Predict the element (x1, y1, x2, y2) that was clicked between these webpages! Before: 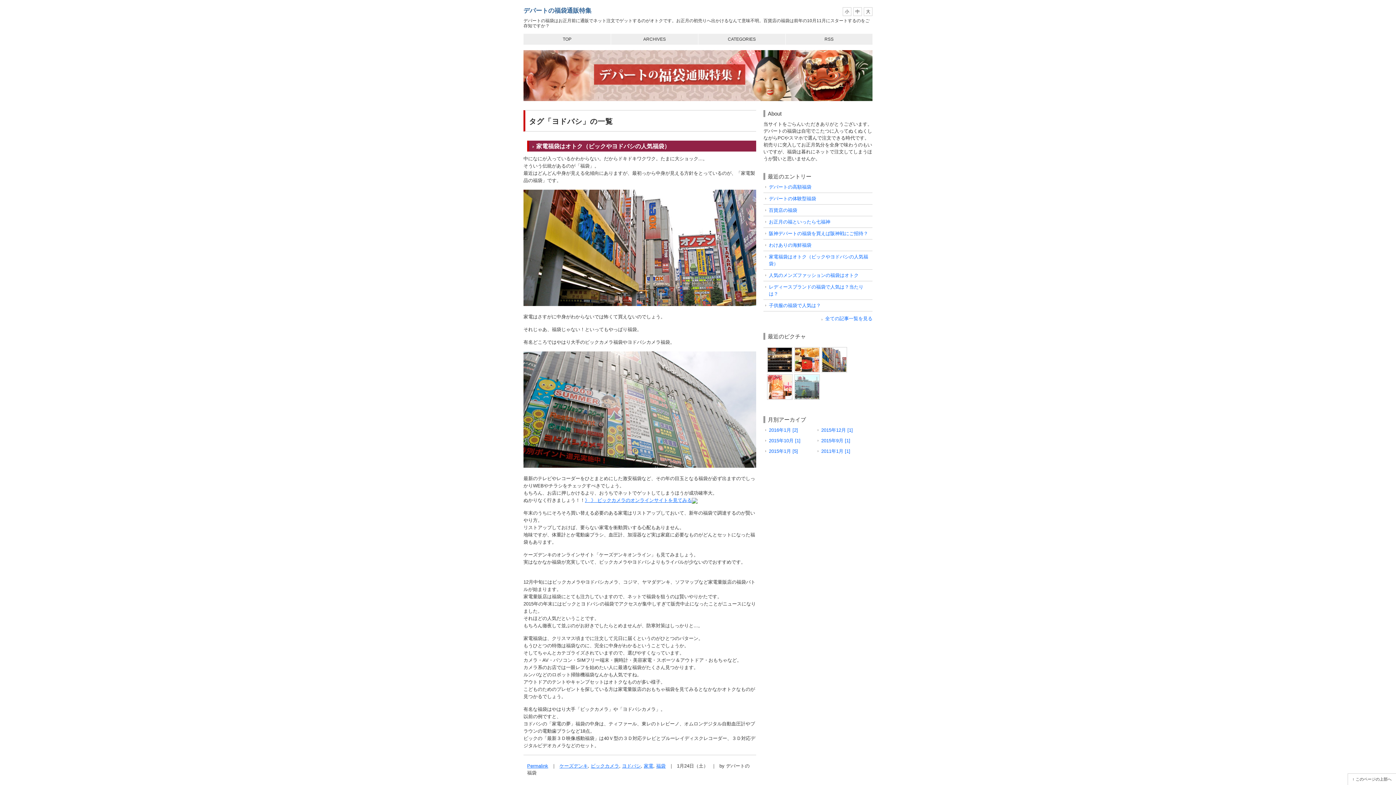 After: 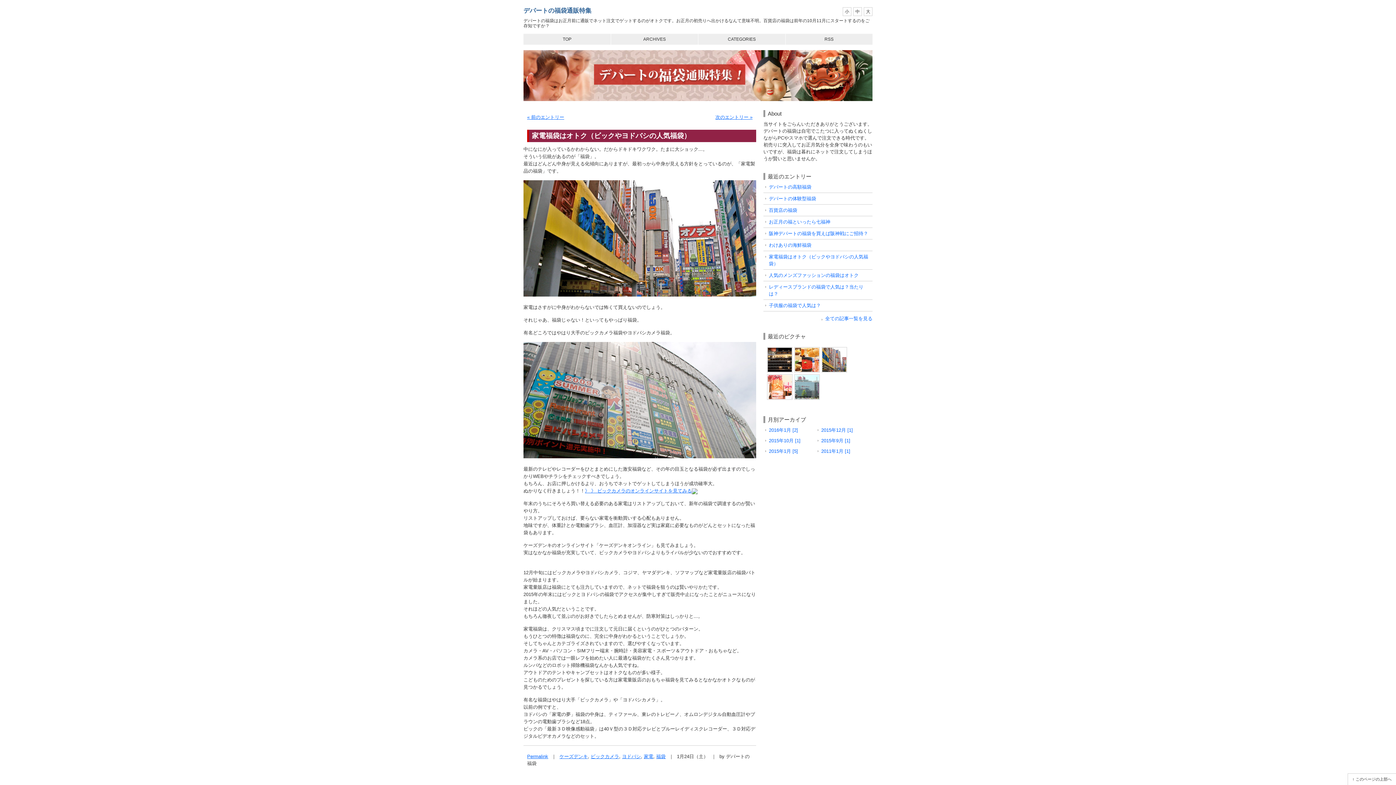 Action: label: Permalink bbox: (527, 763, 548, 769)